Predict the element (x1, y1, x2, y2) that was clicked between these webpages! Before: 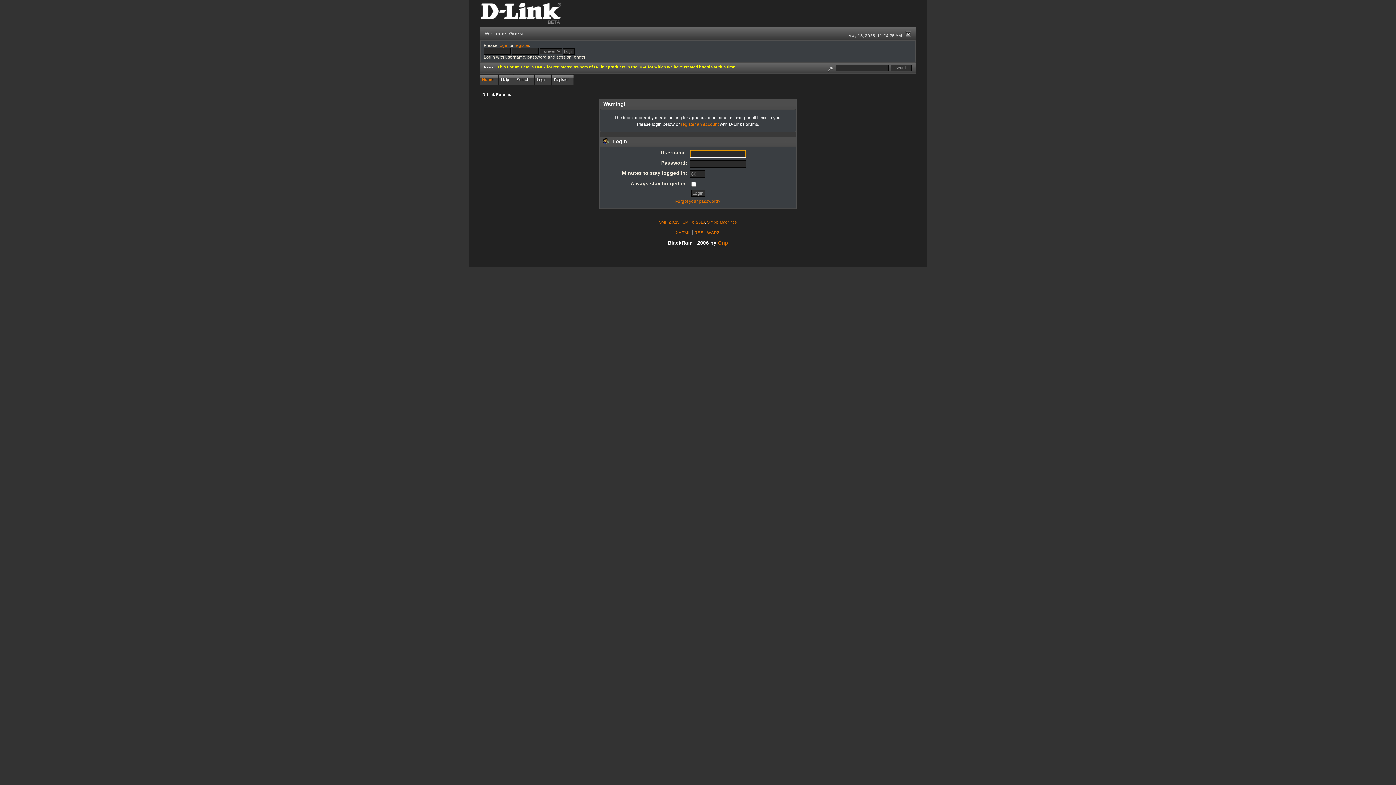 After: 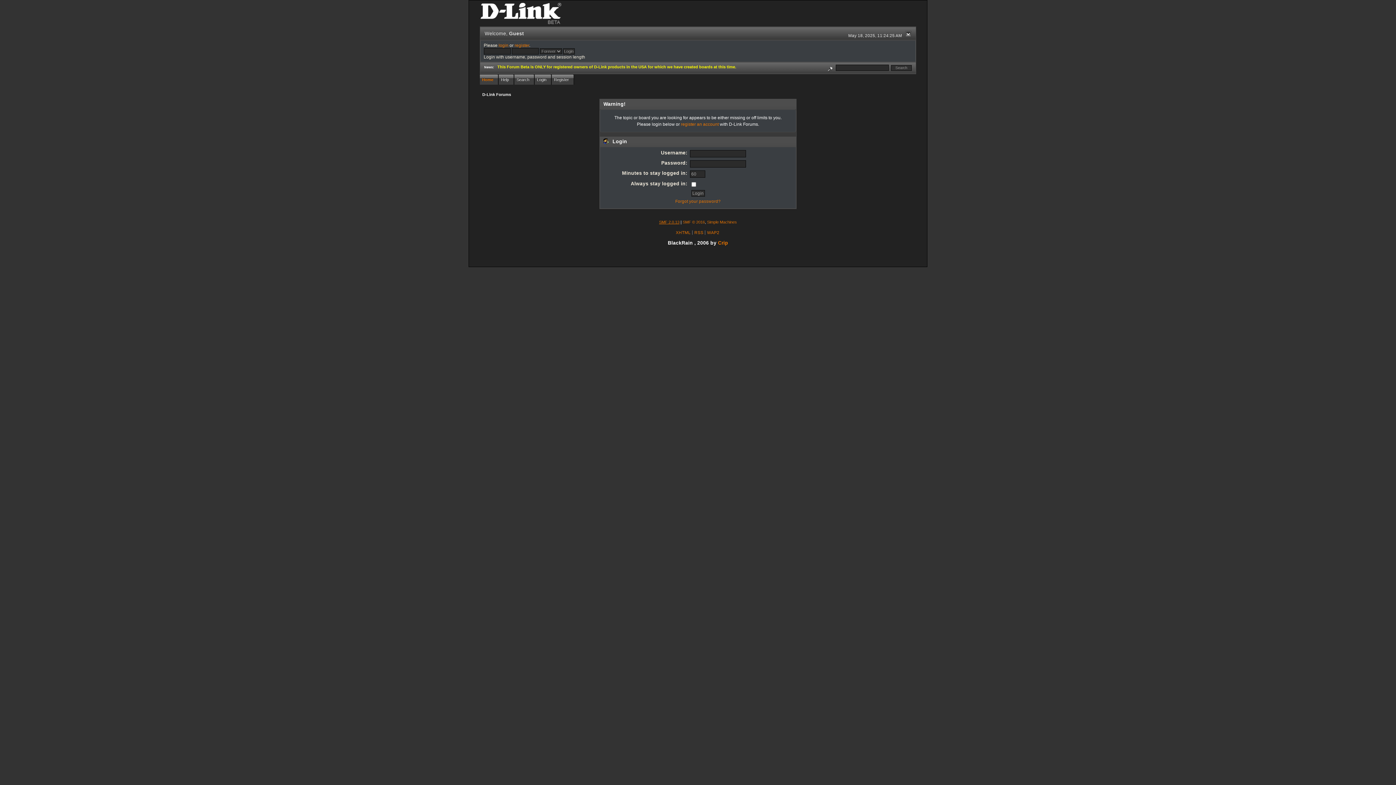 Action: bbox: (659, 220, 679, 224) label: SMF 2.0.13